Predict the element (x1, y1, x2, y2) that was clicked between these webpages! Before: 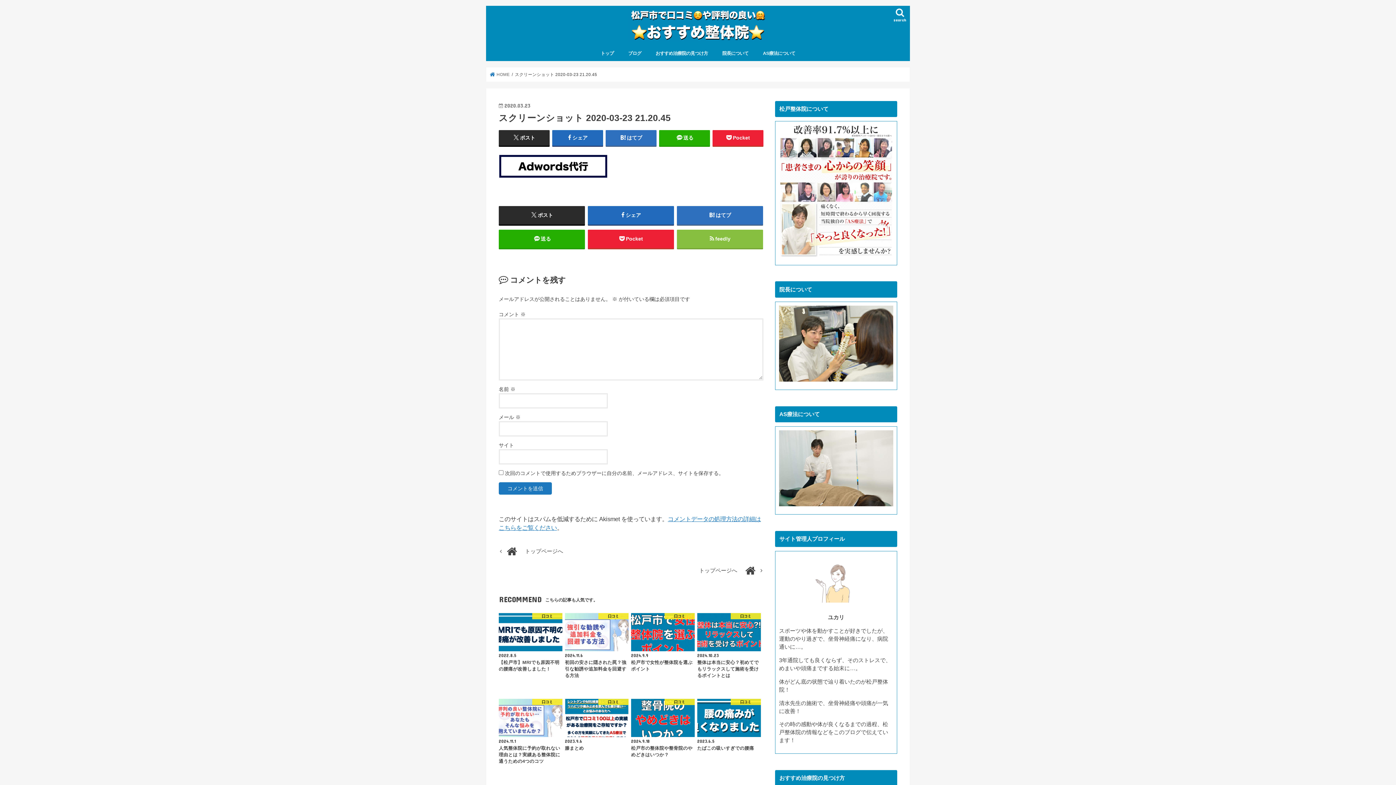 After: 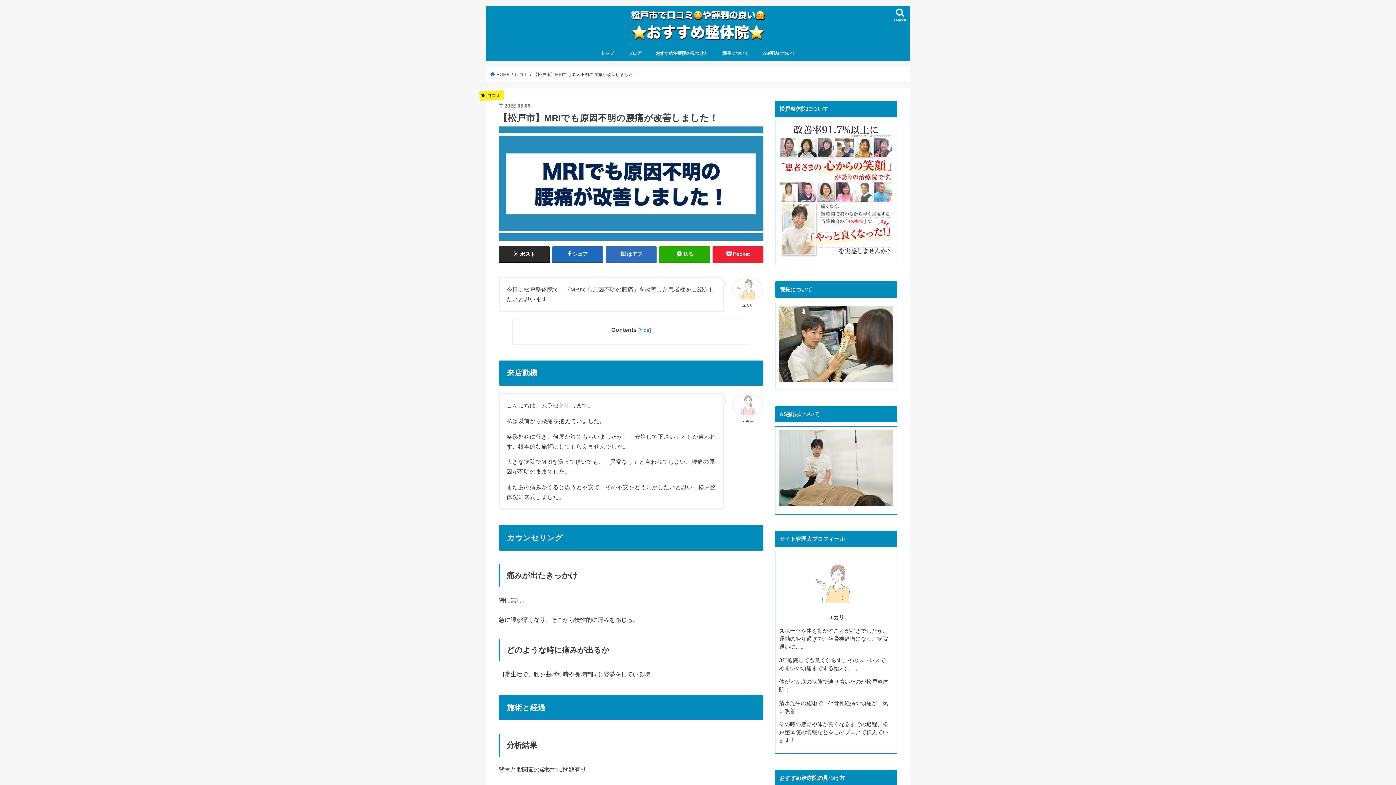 Action: bbox: (498, 613, 562, 672) label: 口コミ
2022.8.5
【松戸市】MRIでも原因不明の腰痛が改善しました！